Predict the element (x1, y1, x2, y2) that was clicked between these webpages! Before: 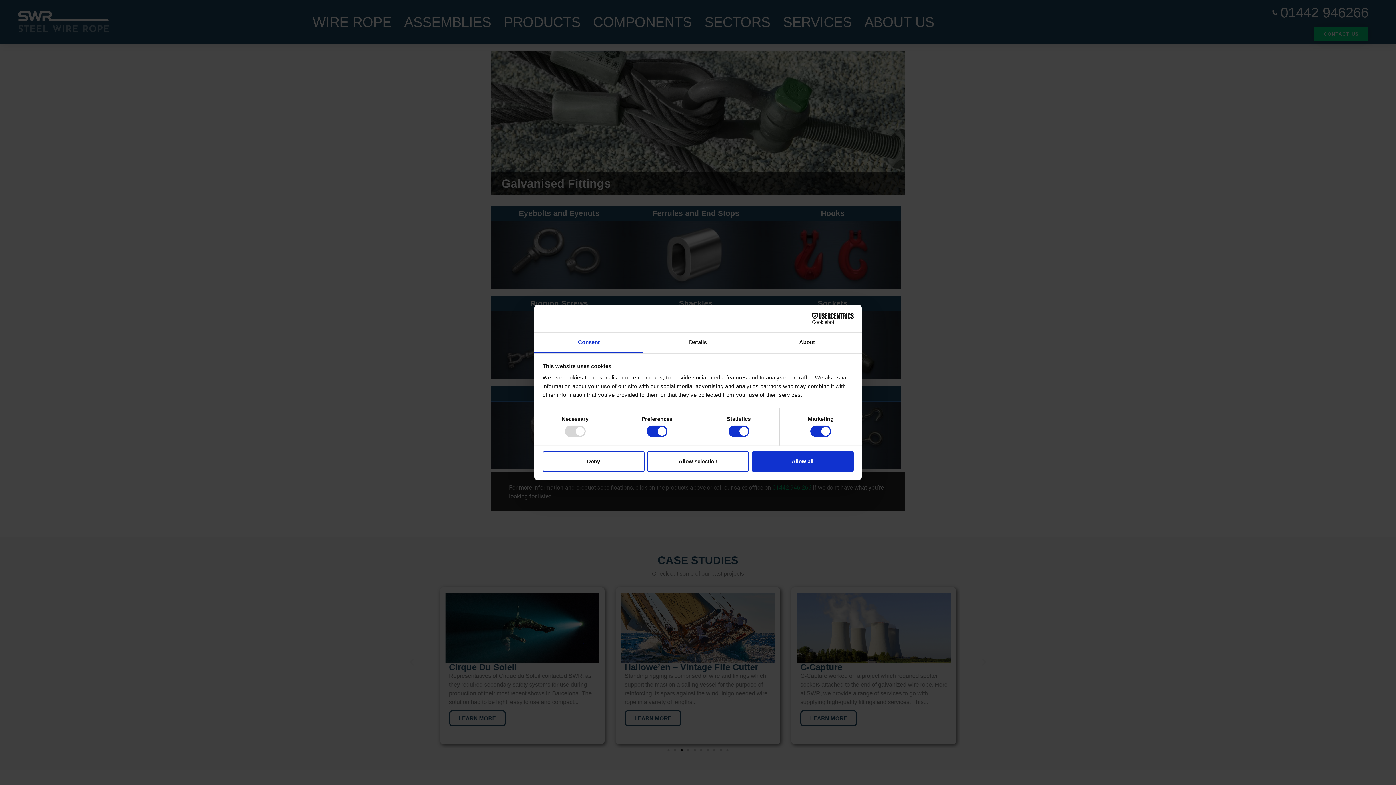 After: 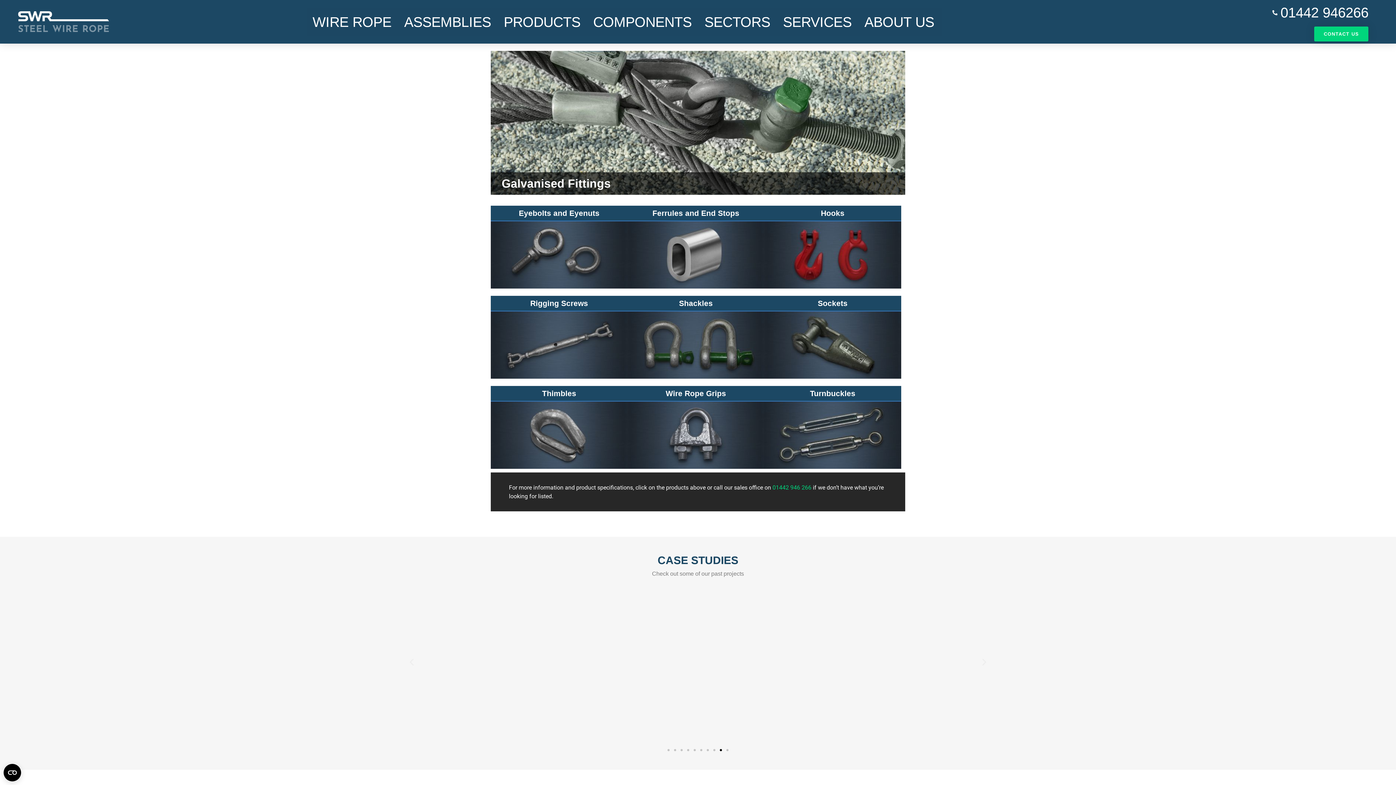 Action: label: Allow selection bbox: (647, 451, 749, 471)